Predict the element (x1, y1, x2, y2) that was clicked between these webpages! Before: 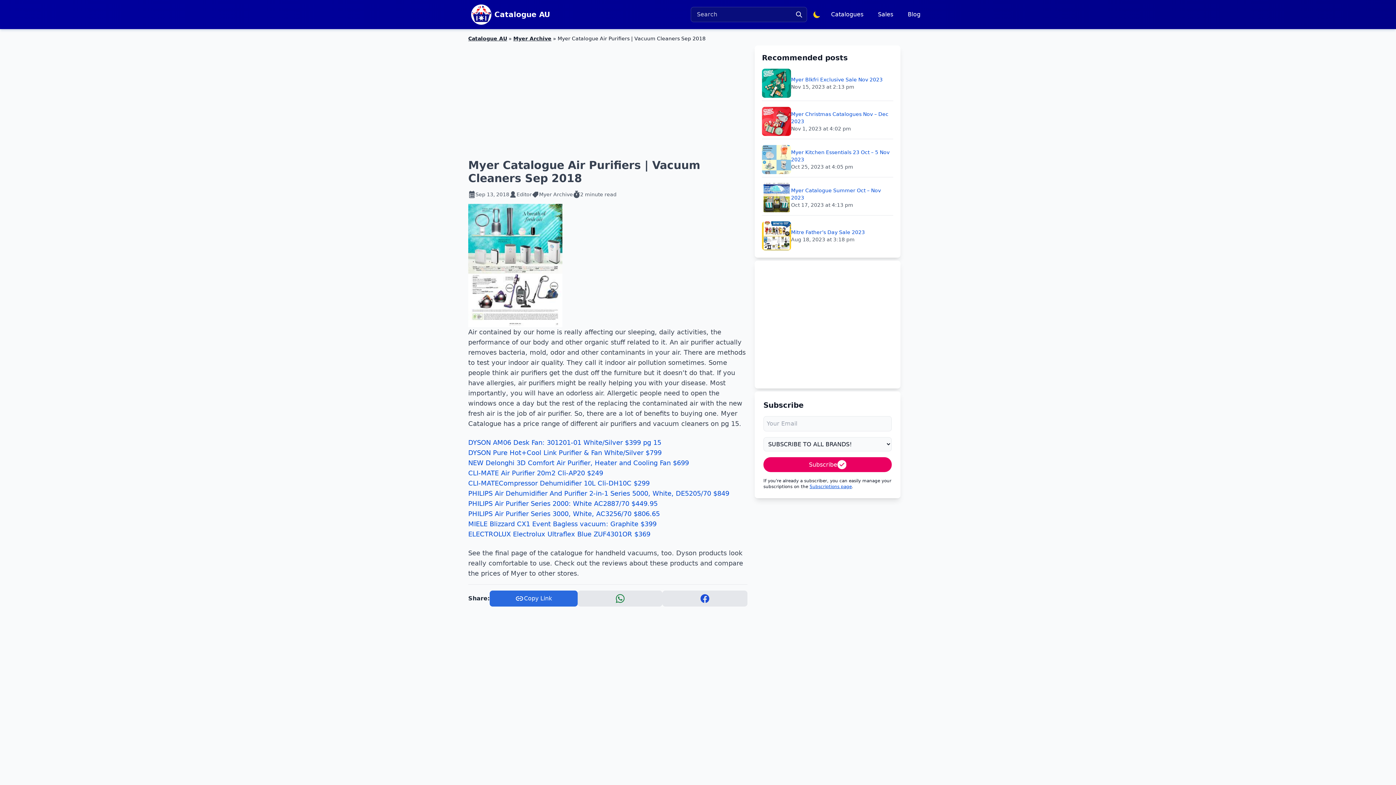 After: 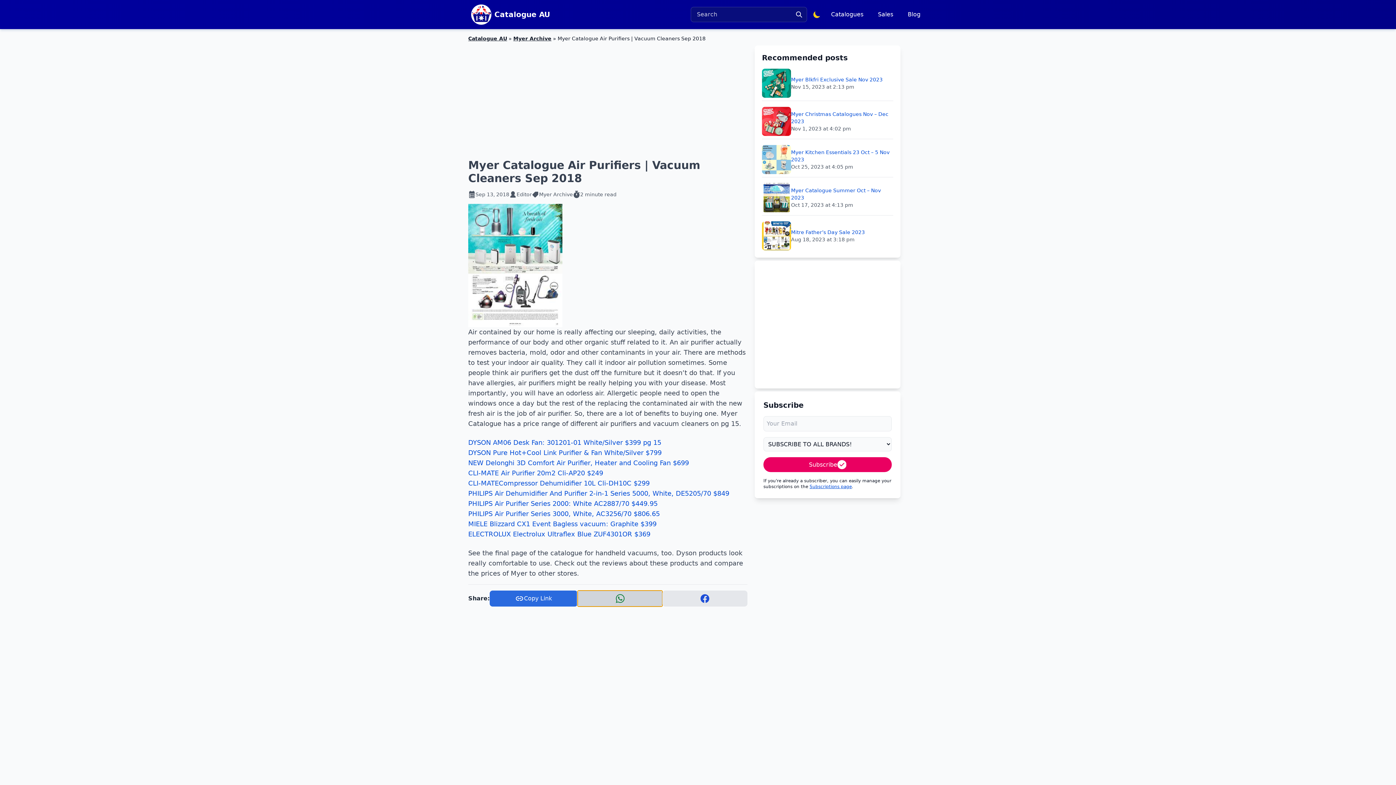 Action: bbox: (577, 590, 662, 606)